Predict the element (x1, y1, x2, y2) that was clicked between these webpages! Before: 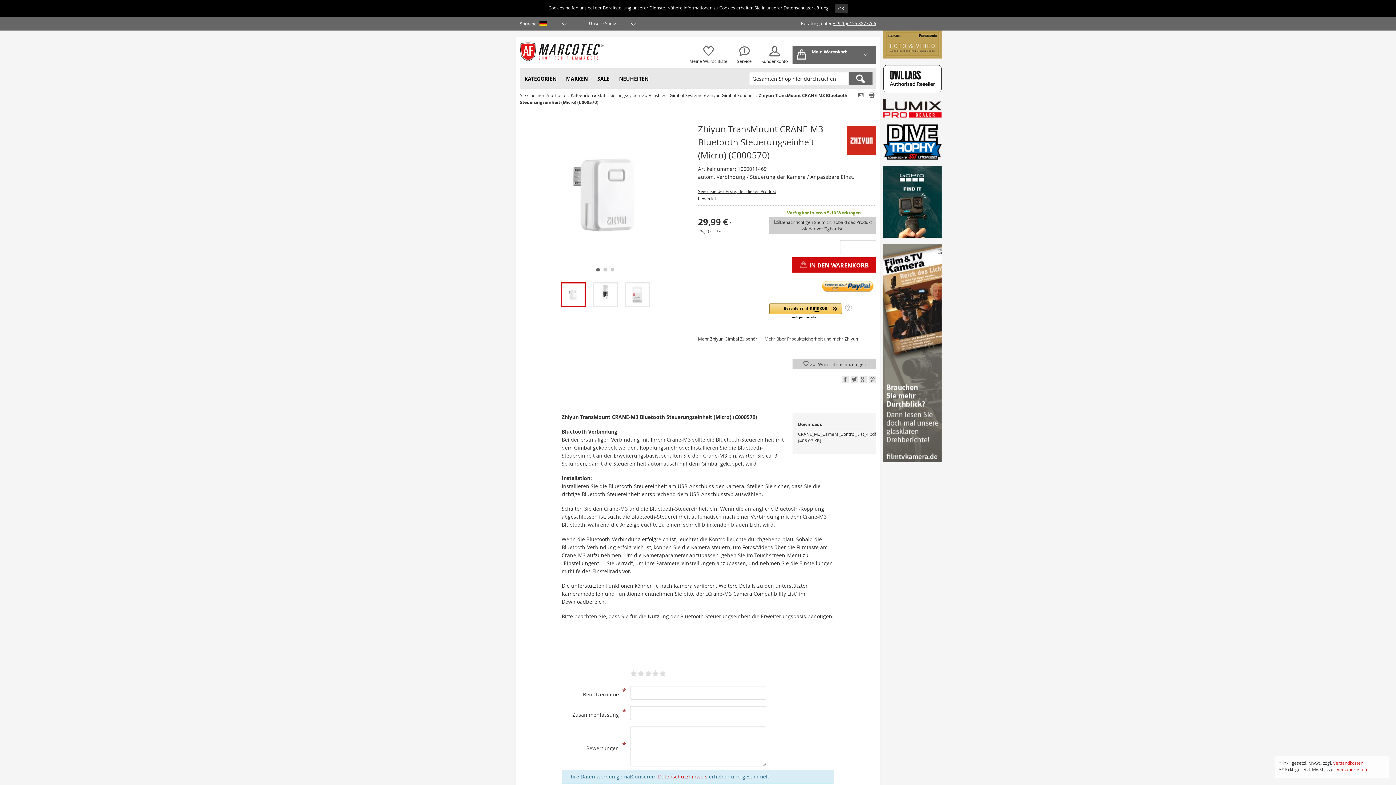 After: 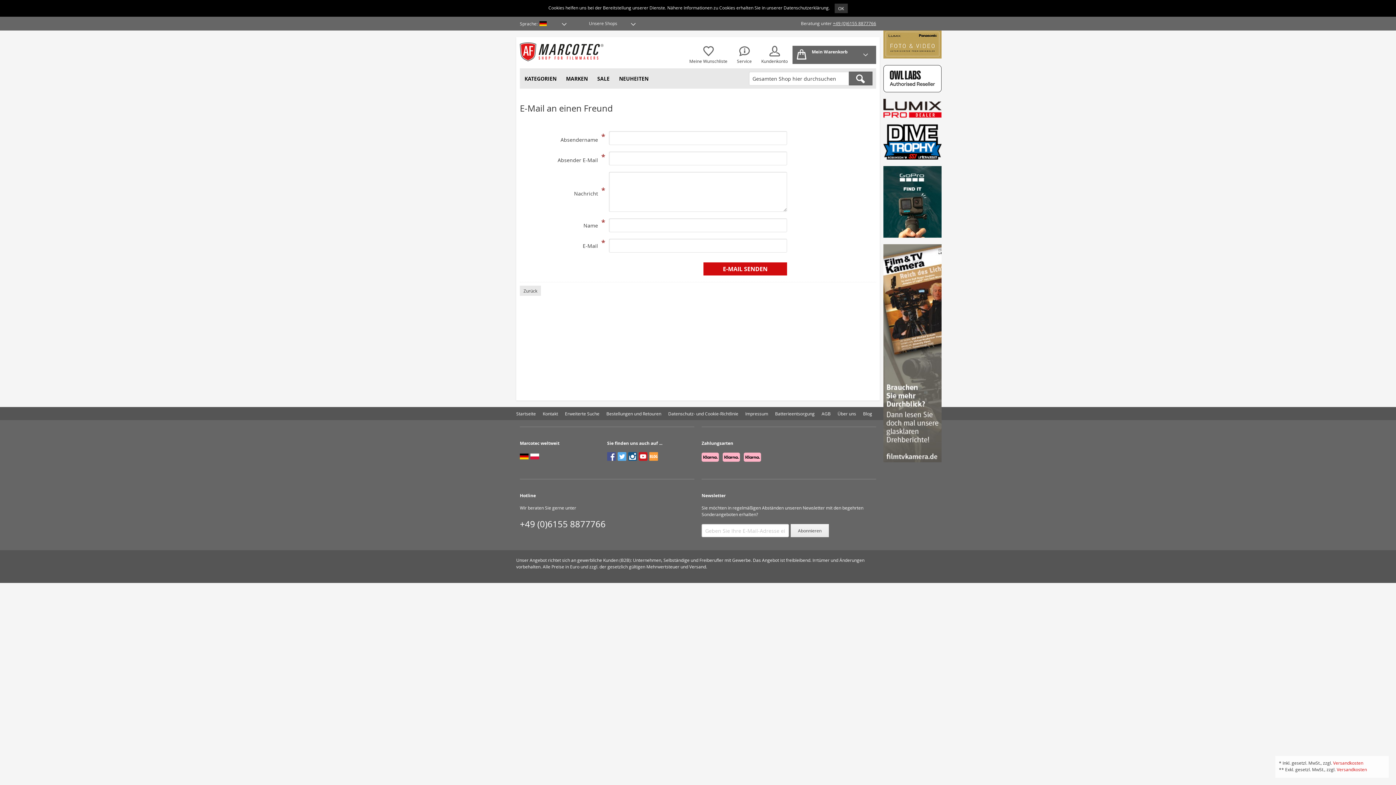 Action: bbox: (856, 91, 865, 100)